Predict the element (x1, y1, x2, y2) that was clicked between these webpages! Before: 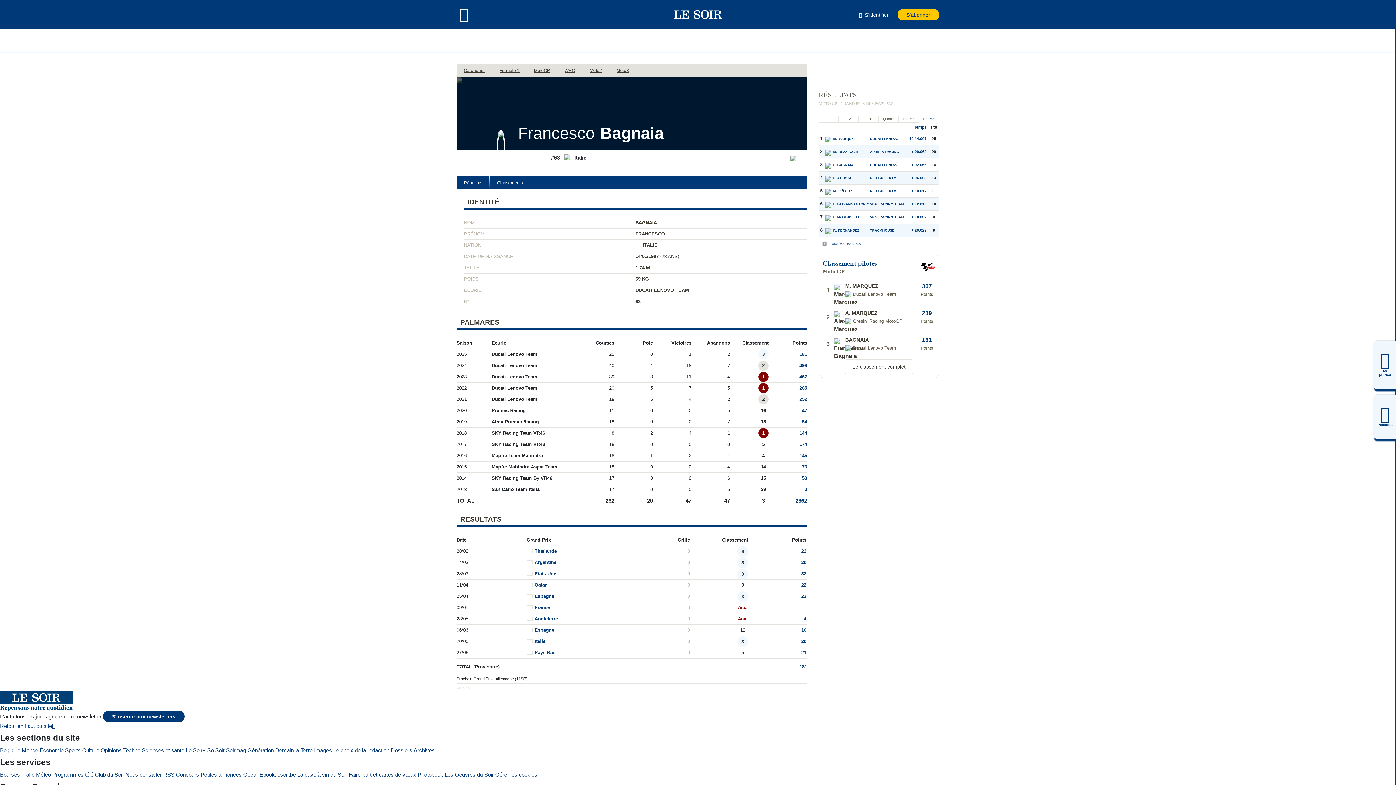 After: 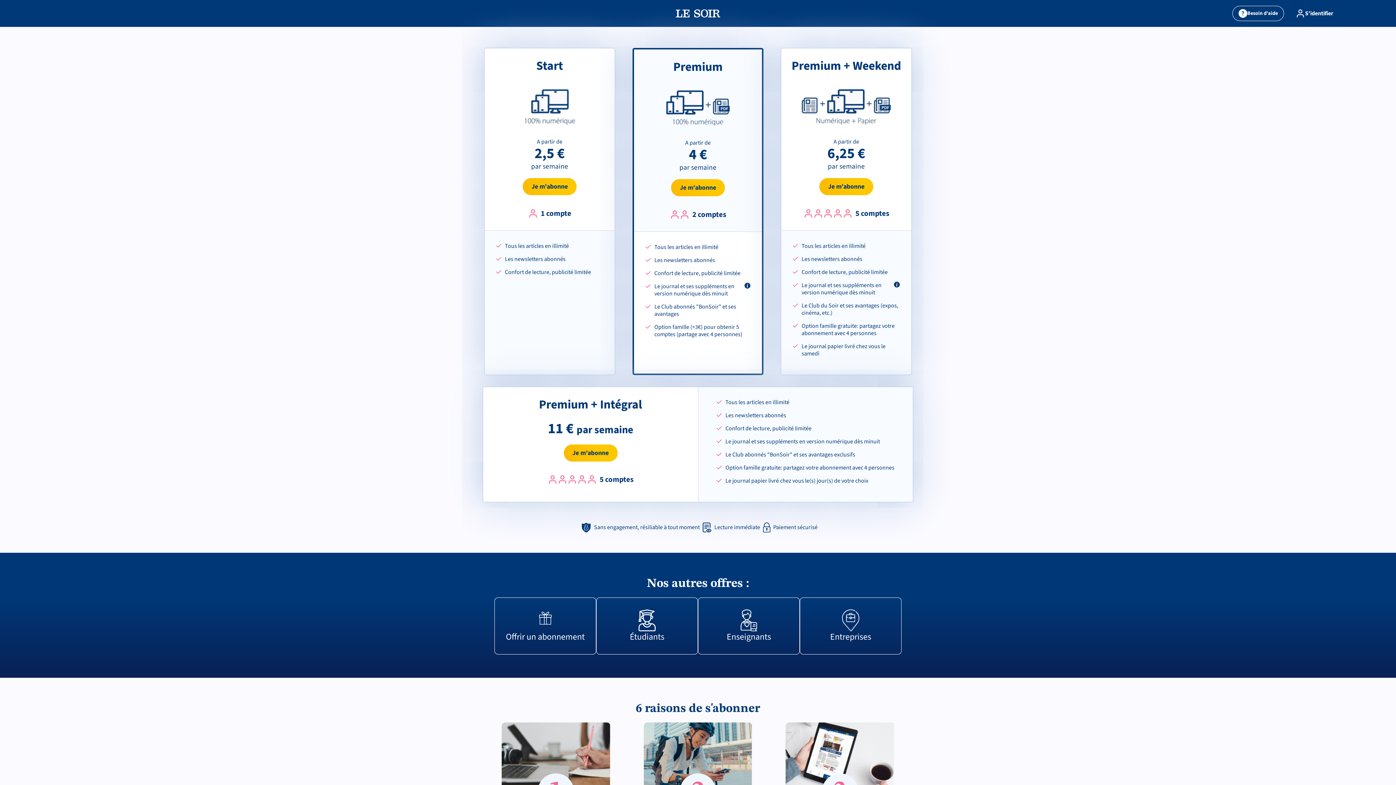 Action: bbox: (897, 8, 939, 20) label: S'abonner